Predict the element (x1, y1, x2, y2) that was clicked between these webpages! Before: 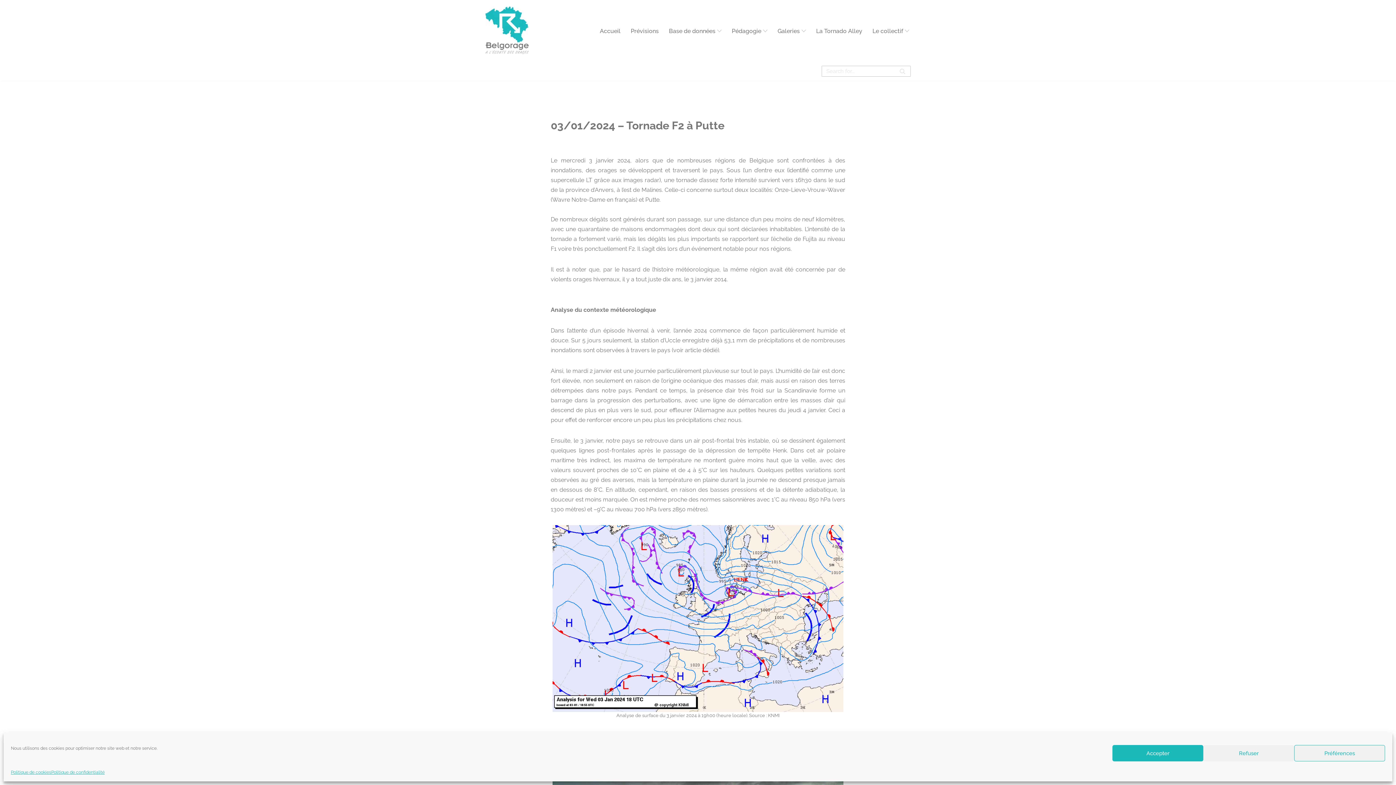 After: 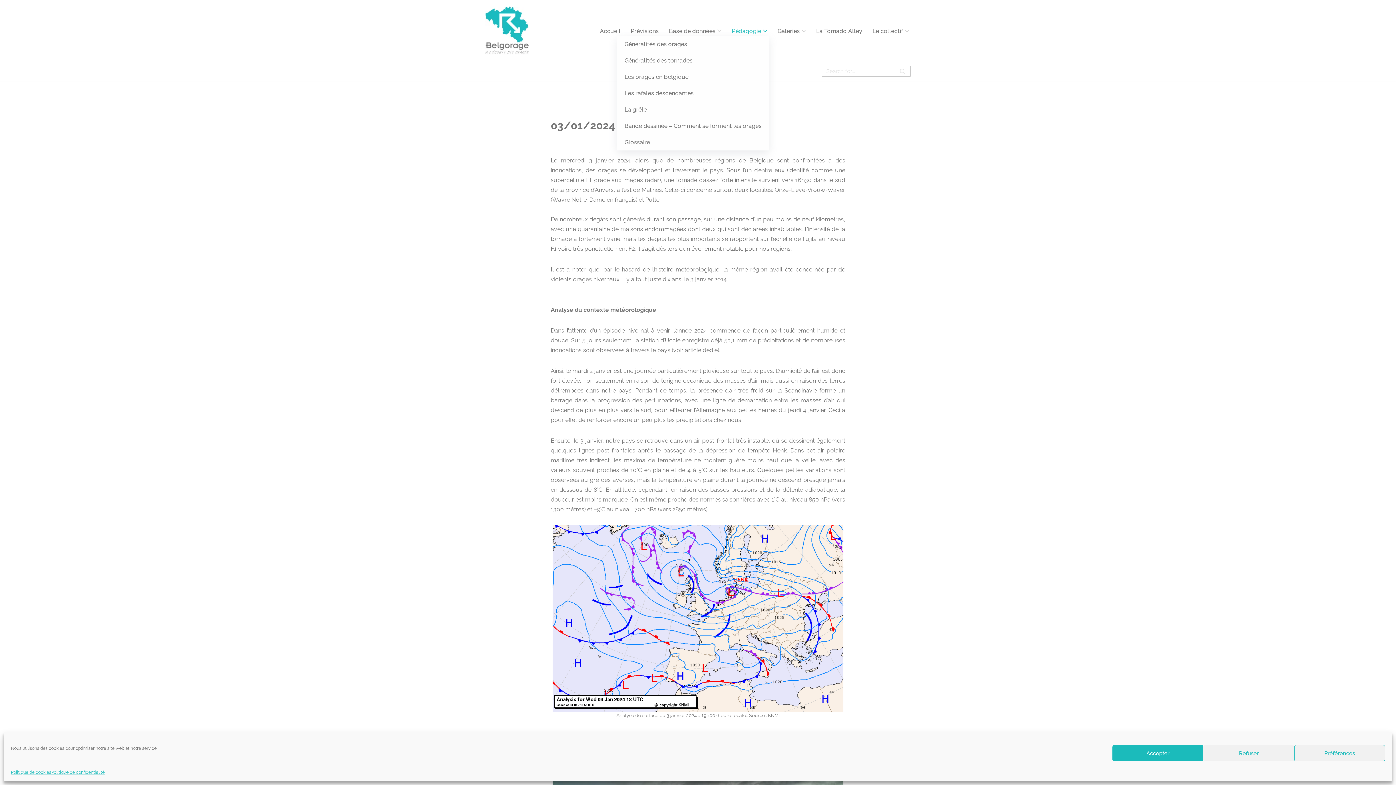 Action: label: Pédagogie bbox: (732, 25, 761, 35)